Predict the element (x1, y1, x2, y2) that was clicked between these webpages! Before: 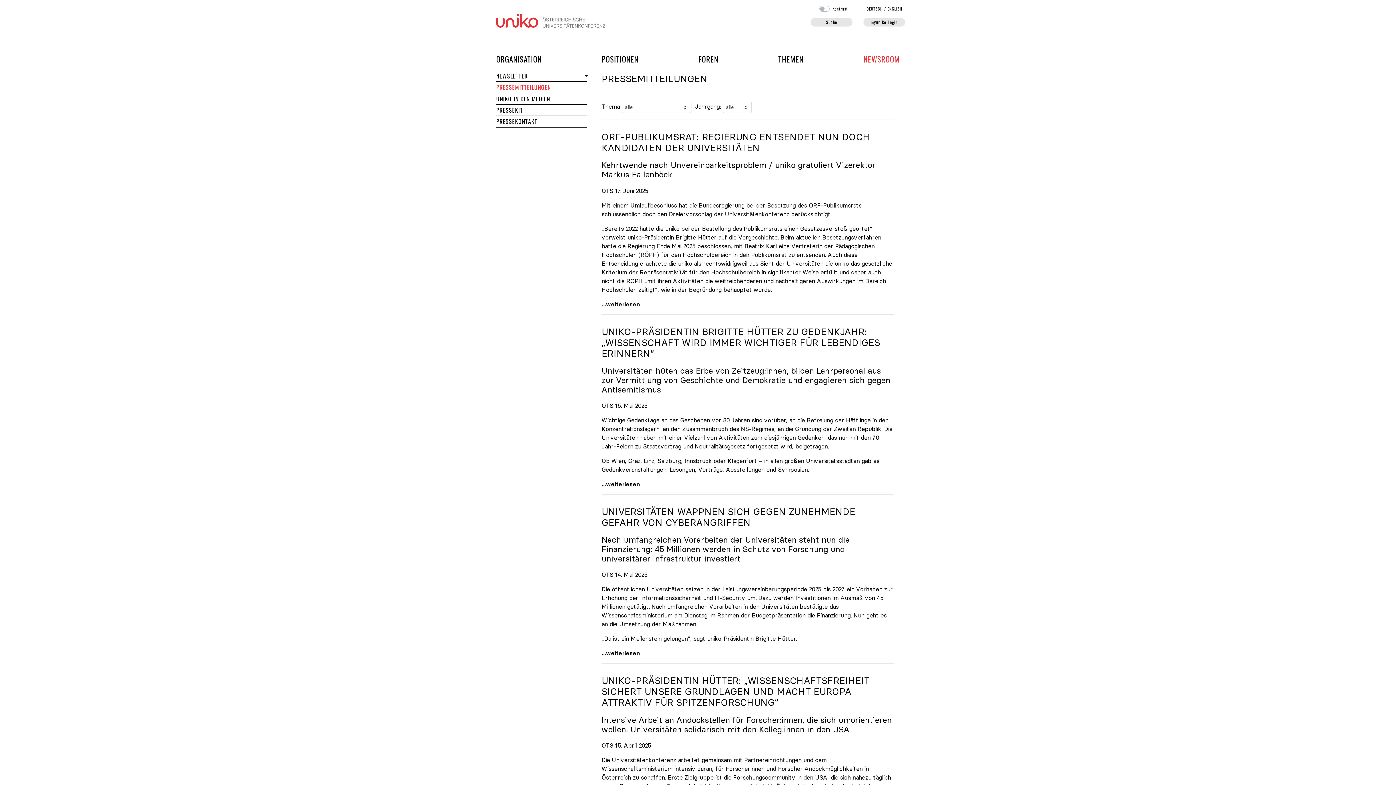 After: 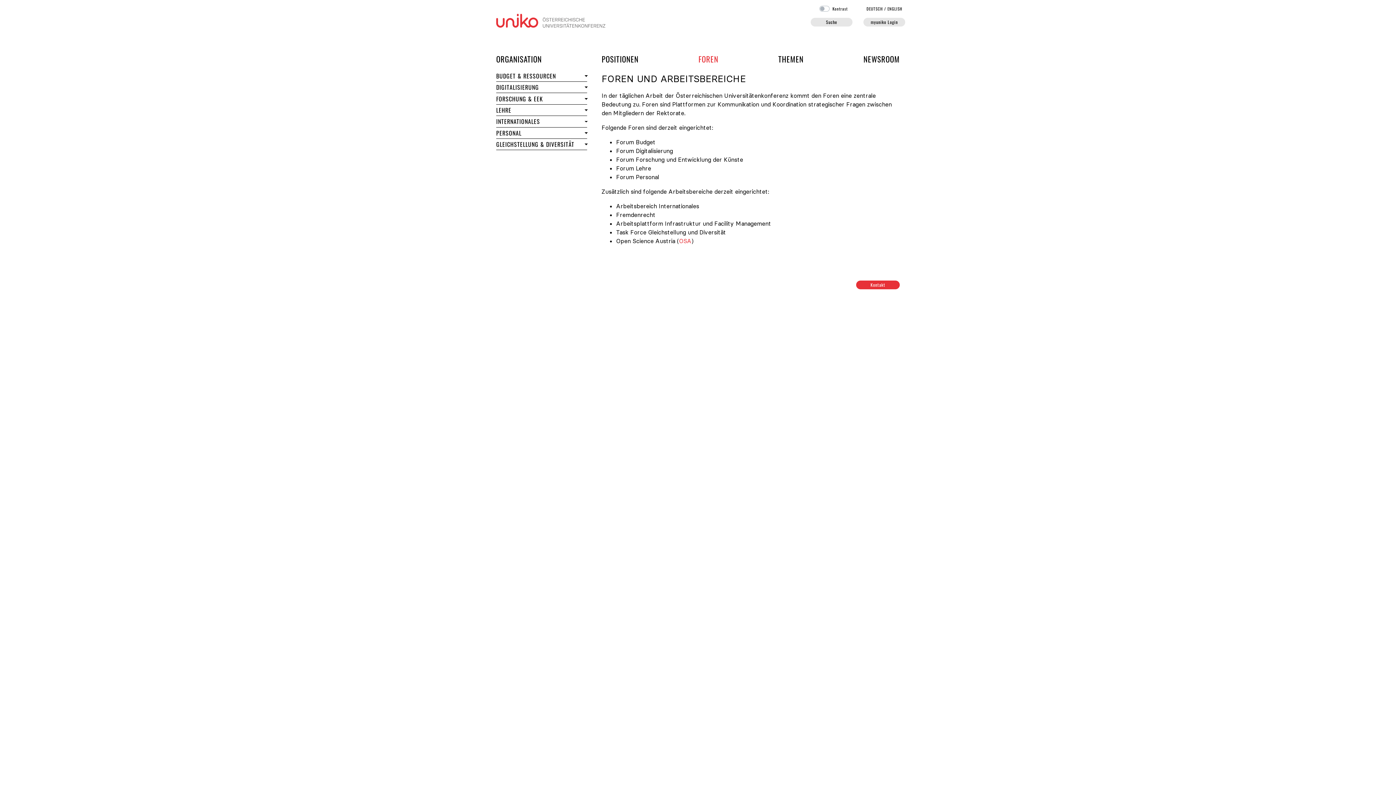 Action: label: FOREN
UND ARBEITSGRUPPEN DER UNIKO bbox: (698, 50, 718, 67)